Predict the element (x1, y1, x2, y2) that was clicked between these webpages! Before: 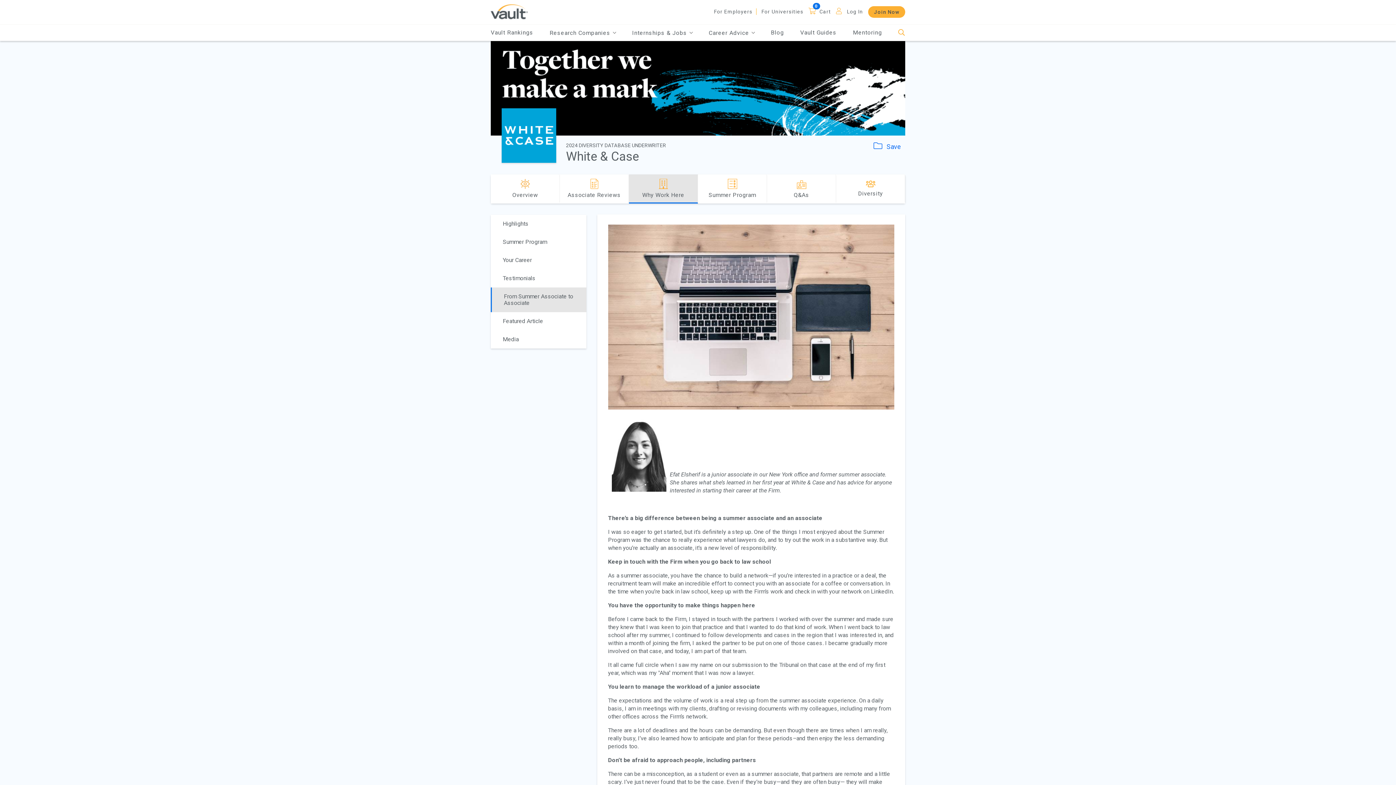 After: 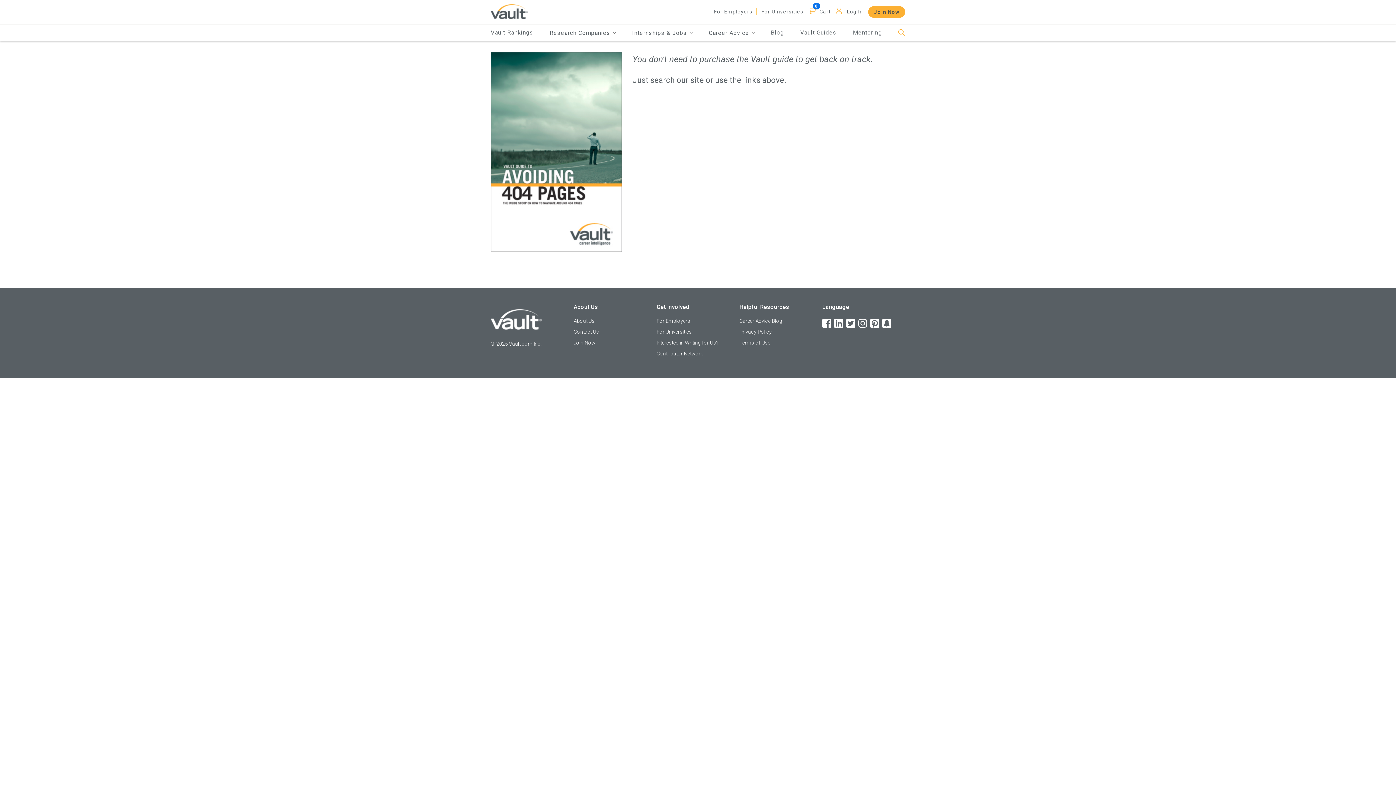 Action: label: Join Now bbox: (868, 6, 905, 17)